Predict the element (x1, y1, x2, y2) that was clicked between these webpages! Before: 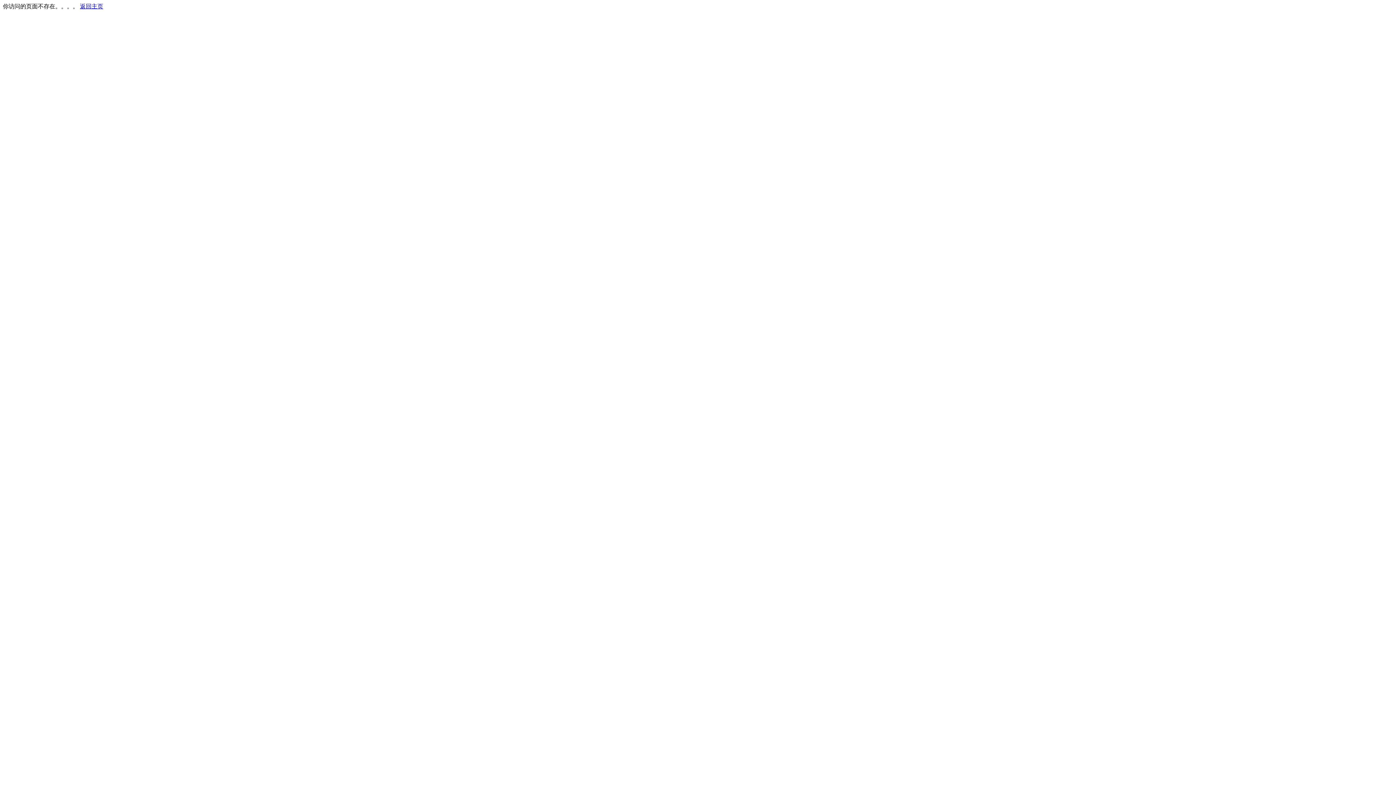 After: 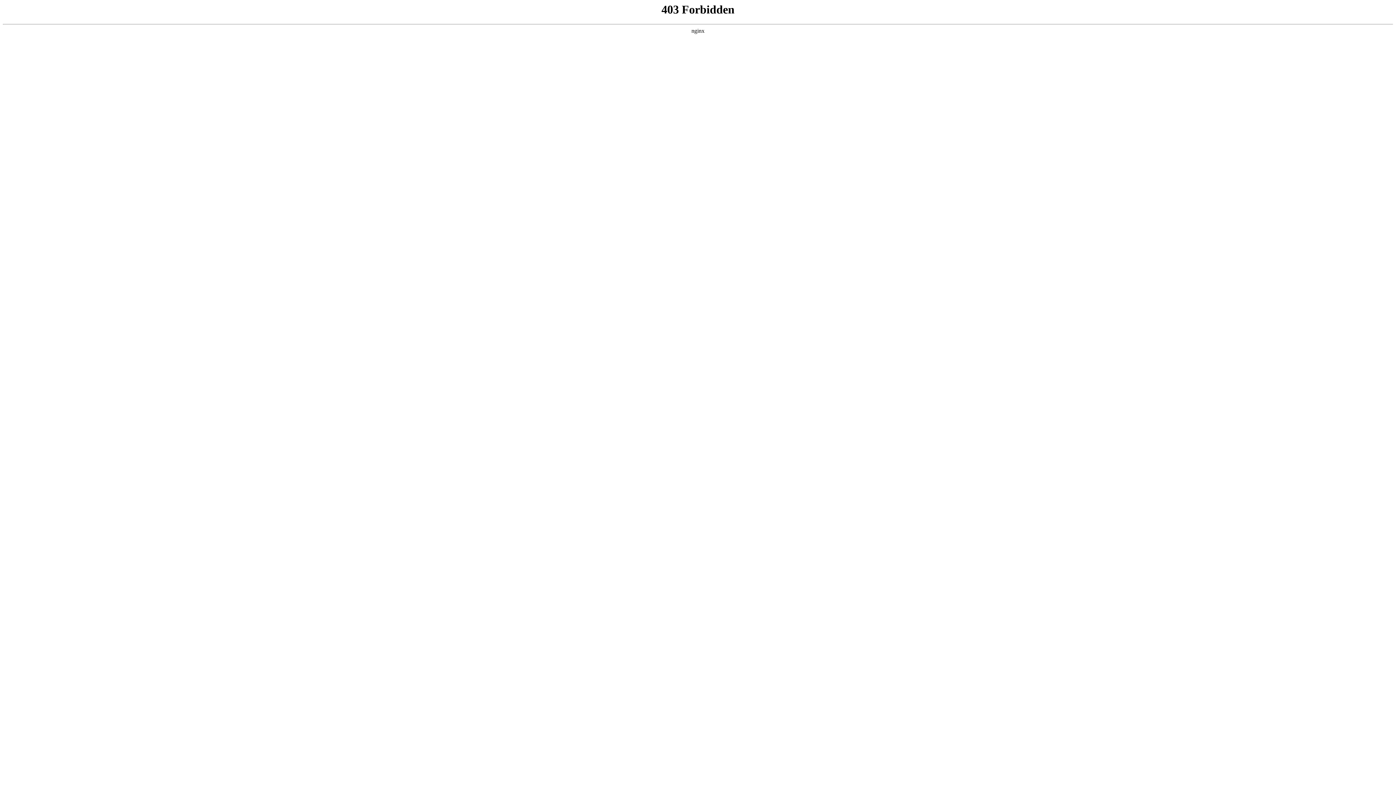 Action: label: 返回主页 bbox: (80, 3, 103, 9)